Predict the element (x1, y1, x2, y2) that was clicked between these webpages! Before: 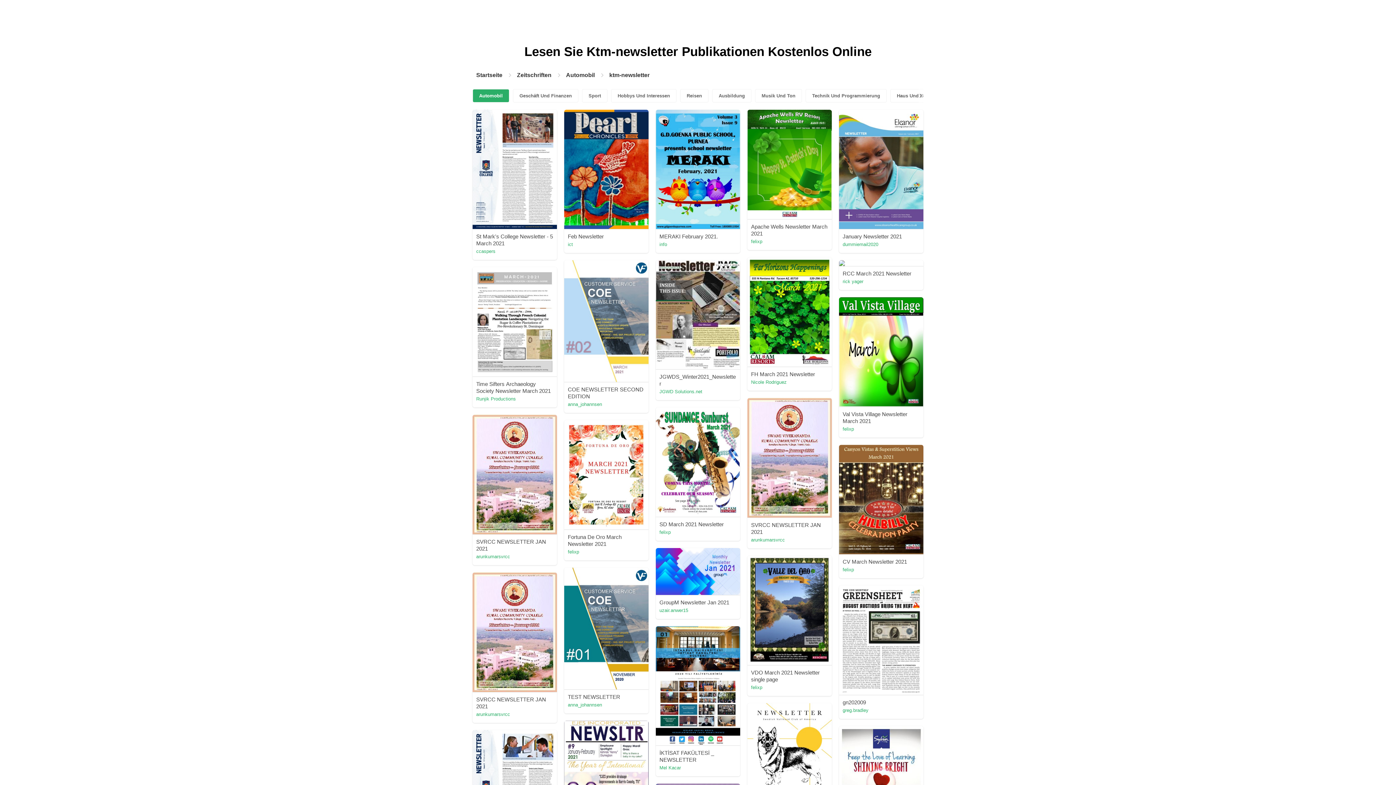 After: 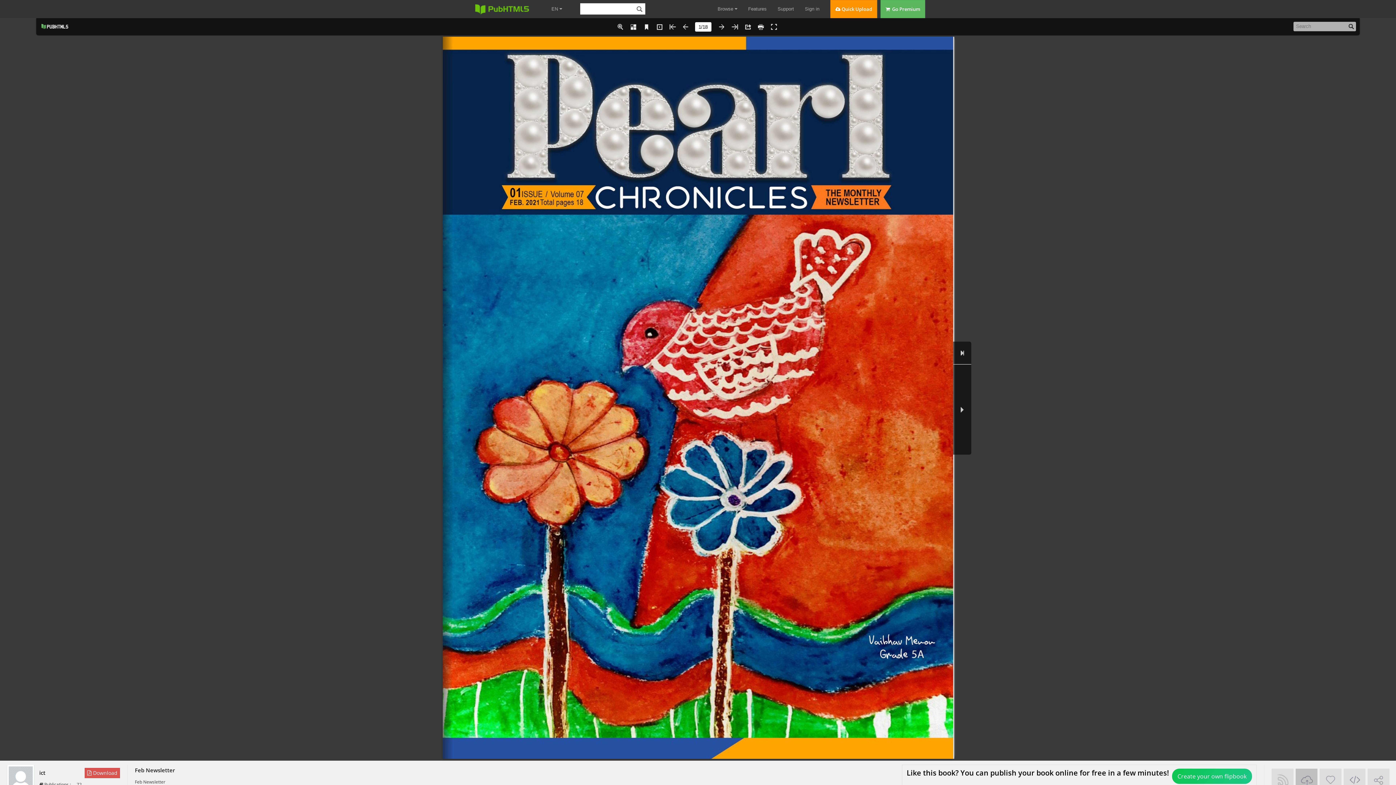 Action: bbox: (564, 109, 648, 229)